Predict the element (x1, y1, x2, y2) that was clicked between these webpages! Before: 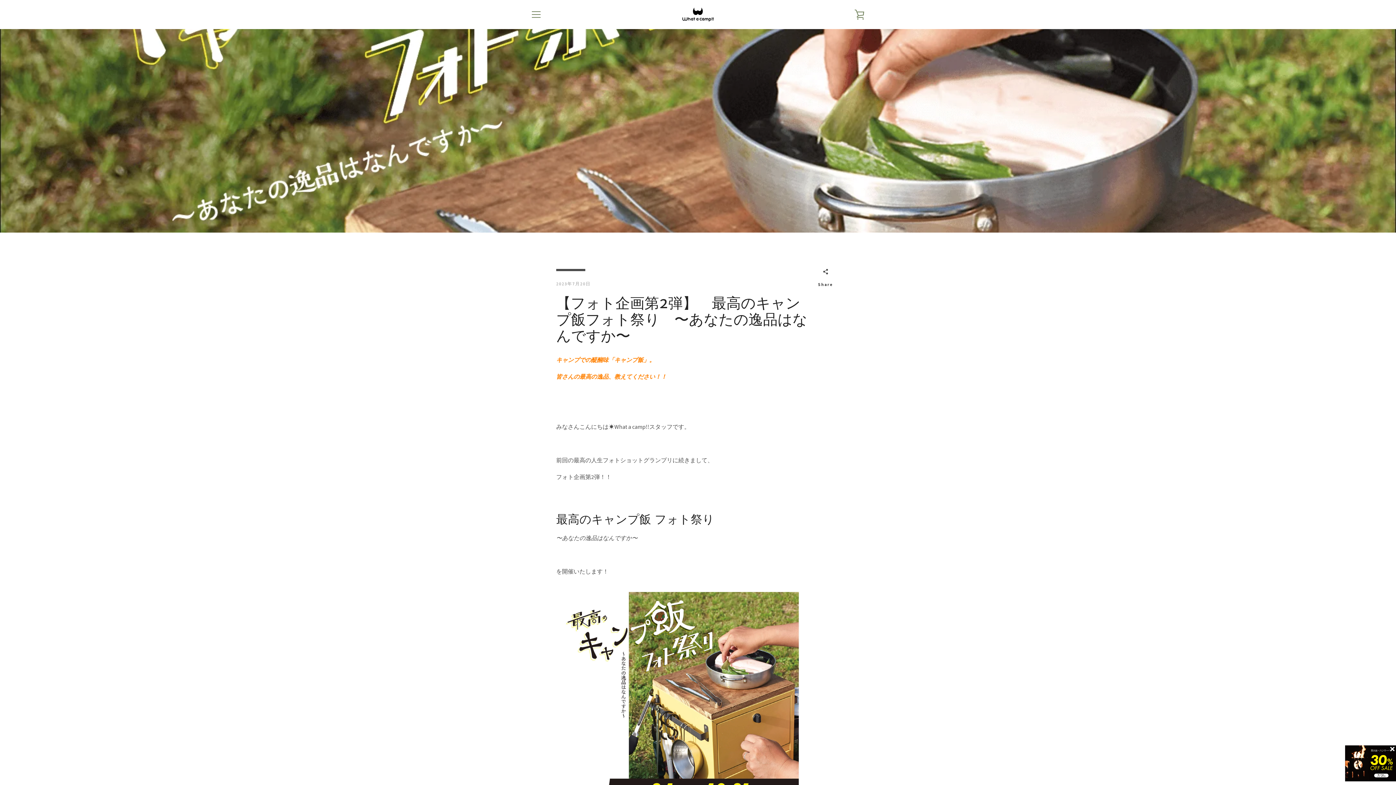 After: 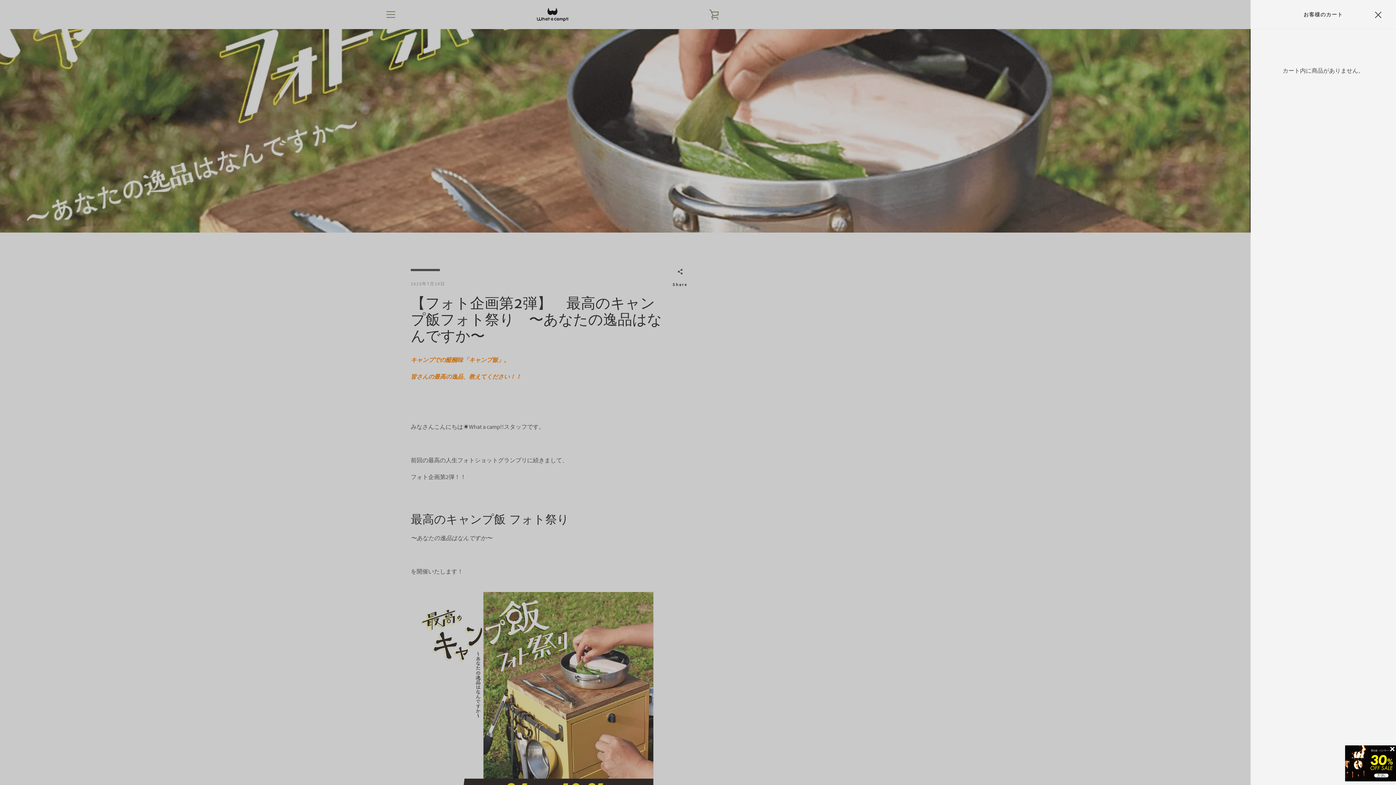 Action: bbox: (850, 5, 869, 23) label: カートを見る